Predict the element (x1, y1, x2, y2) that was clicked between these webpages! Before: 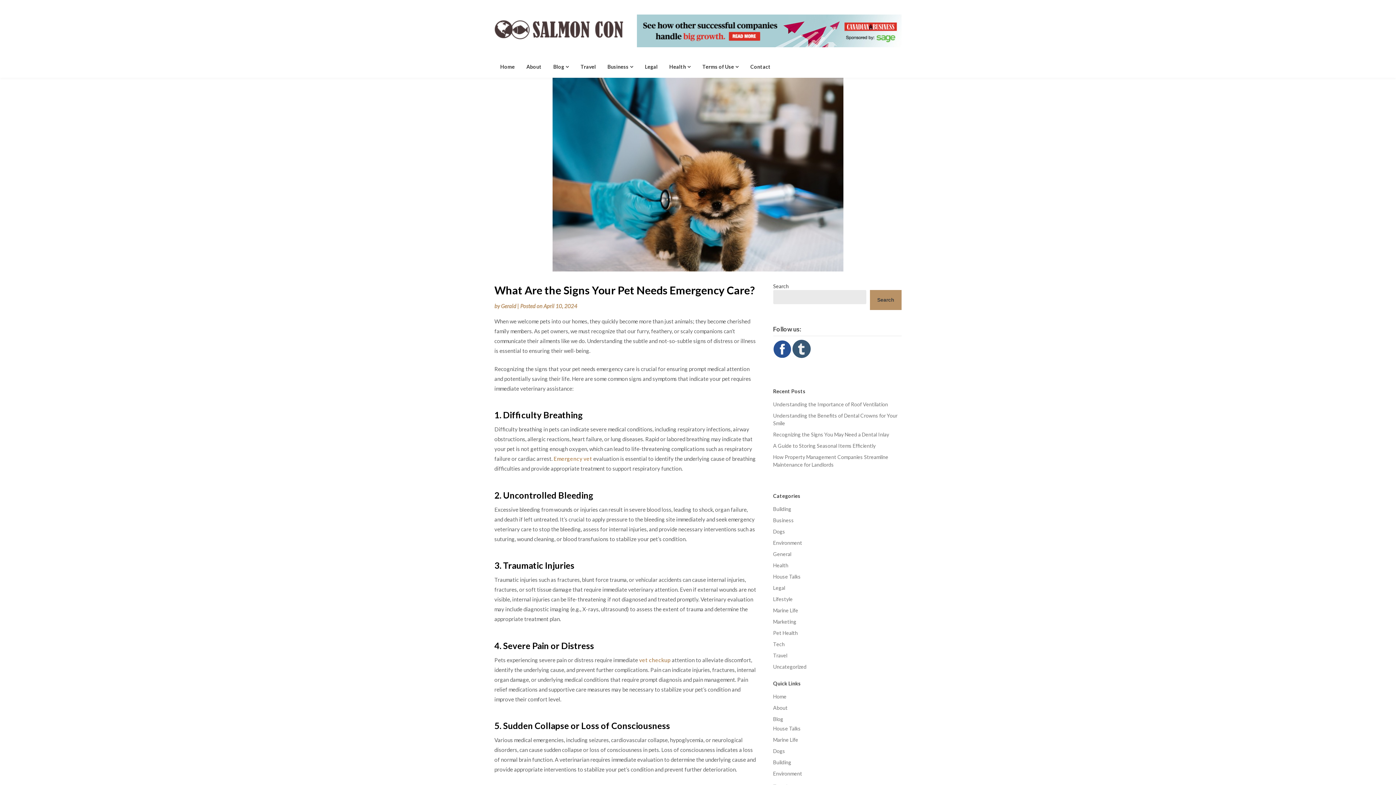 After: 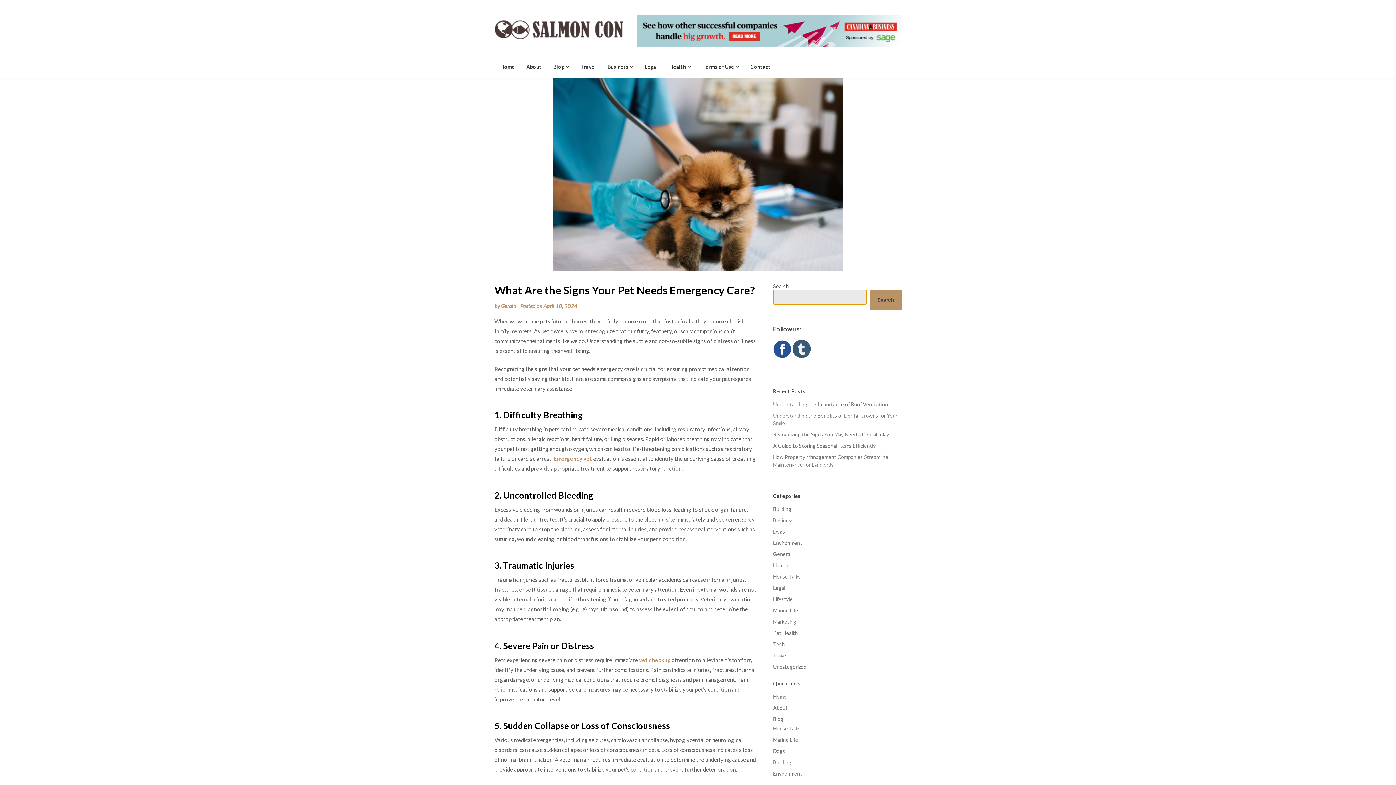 Action: bbox: (870, 290, 901, 310) label: Search